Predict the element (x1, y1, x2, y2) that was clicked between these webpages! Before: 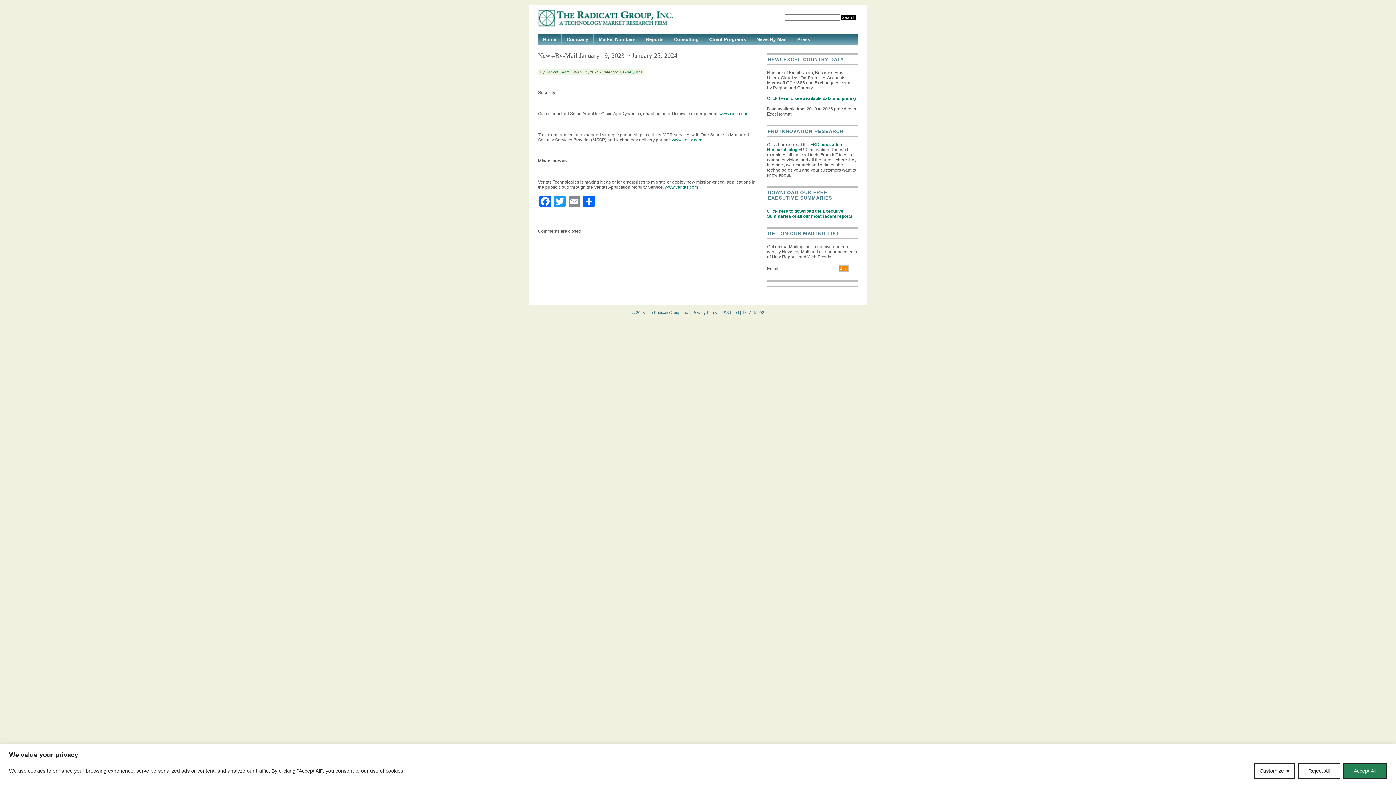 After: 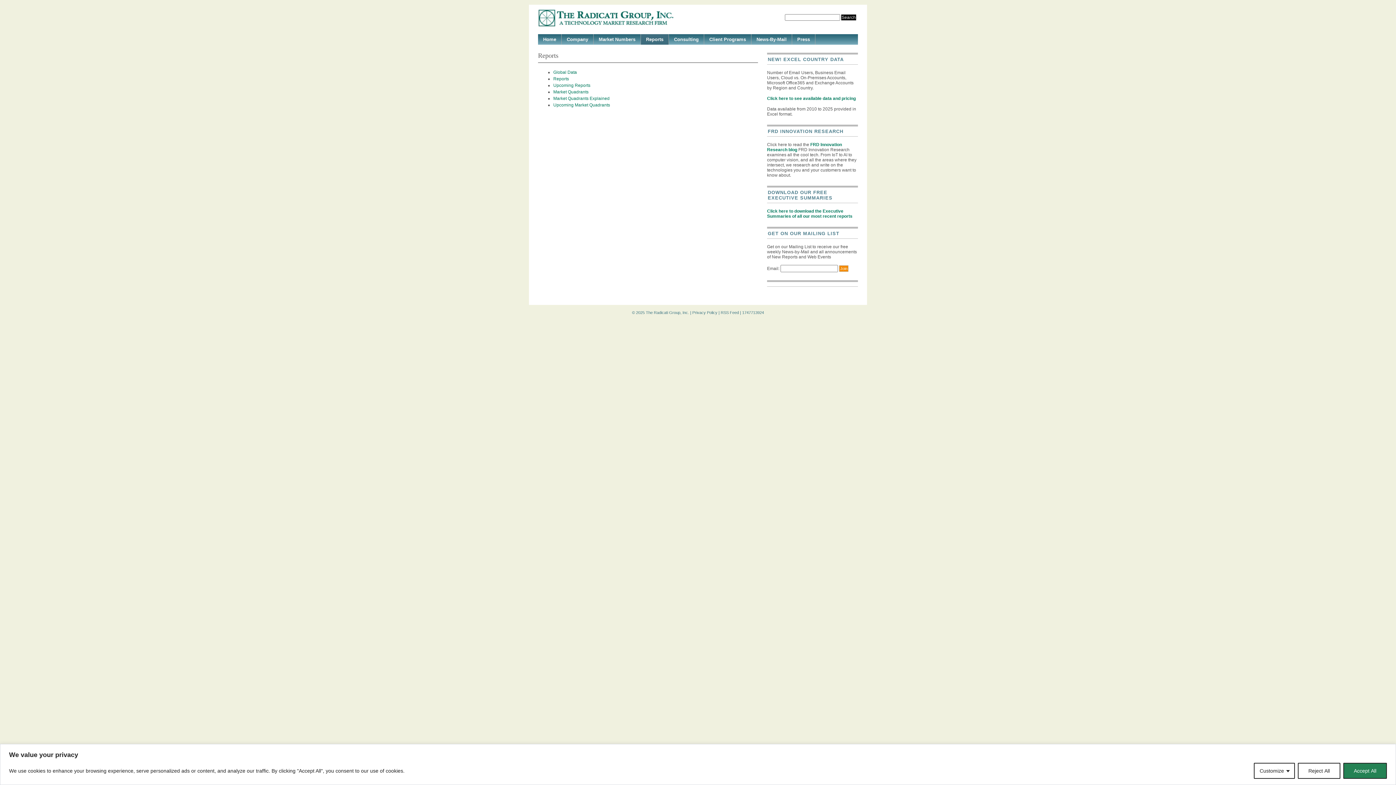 Action: label: Reports bbox: (641, 34, 668, 44)